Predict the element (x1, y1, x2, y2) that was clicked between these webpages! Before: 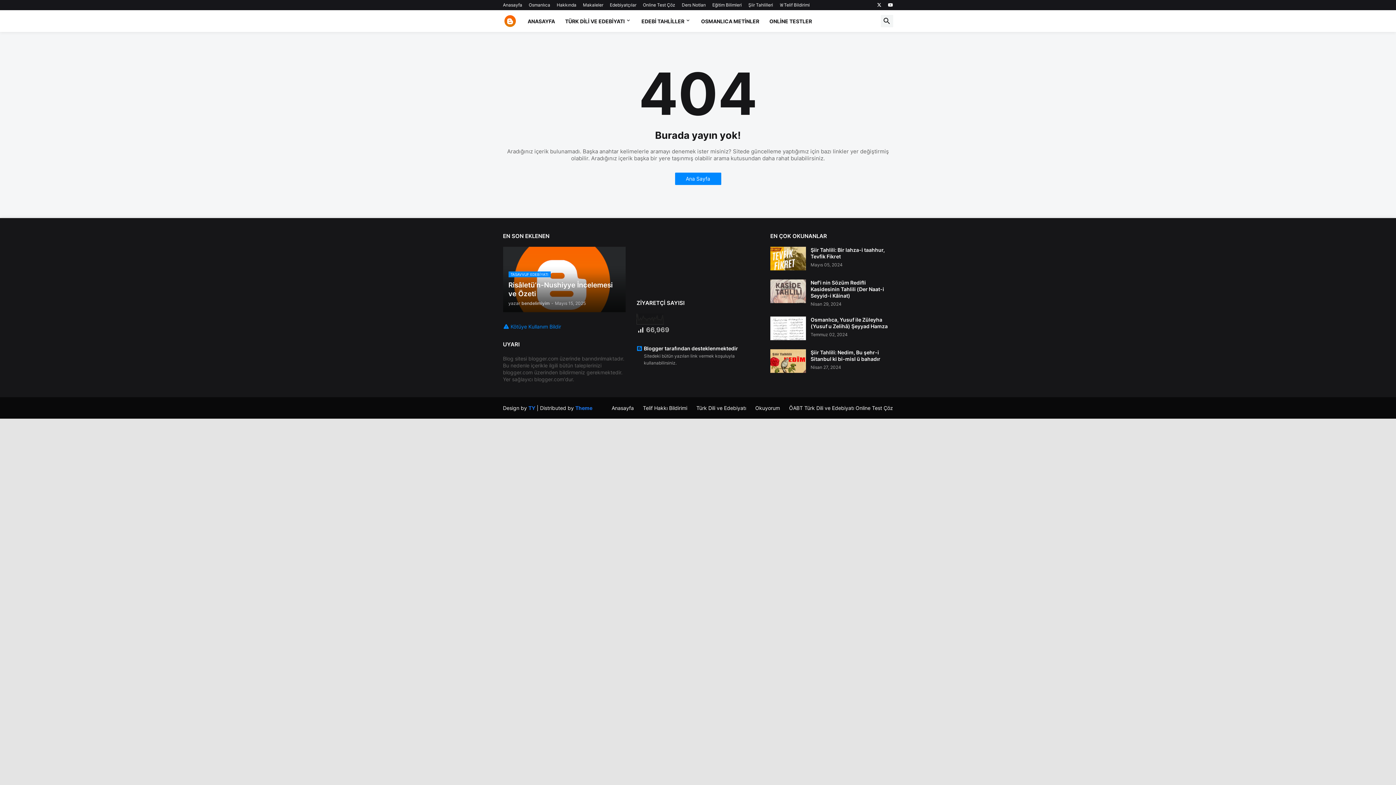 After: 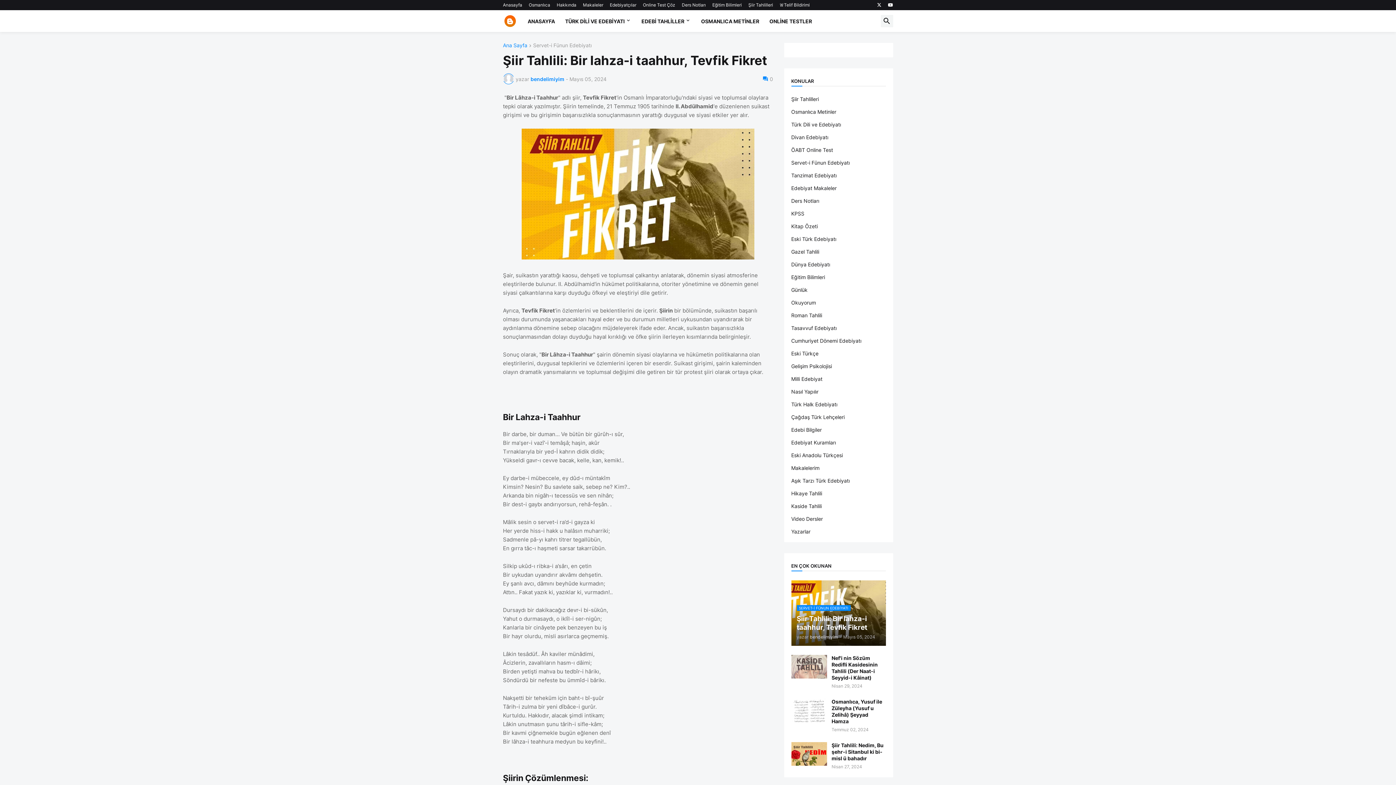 Action: label: Şiir Tahlili: Bir lahza-i taahhur, Tevfik Fikret bbox: (810, 246, 893, 260)